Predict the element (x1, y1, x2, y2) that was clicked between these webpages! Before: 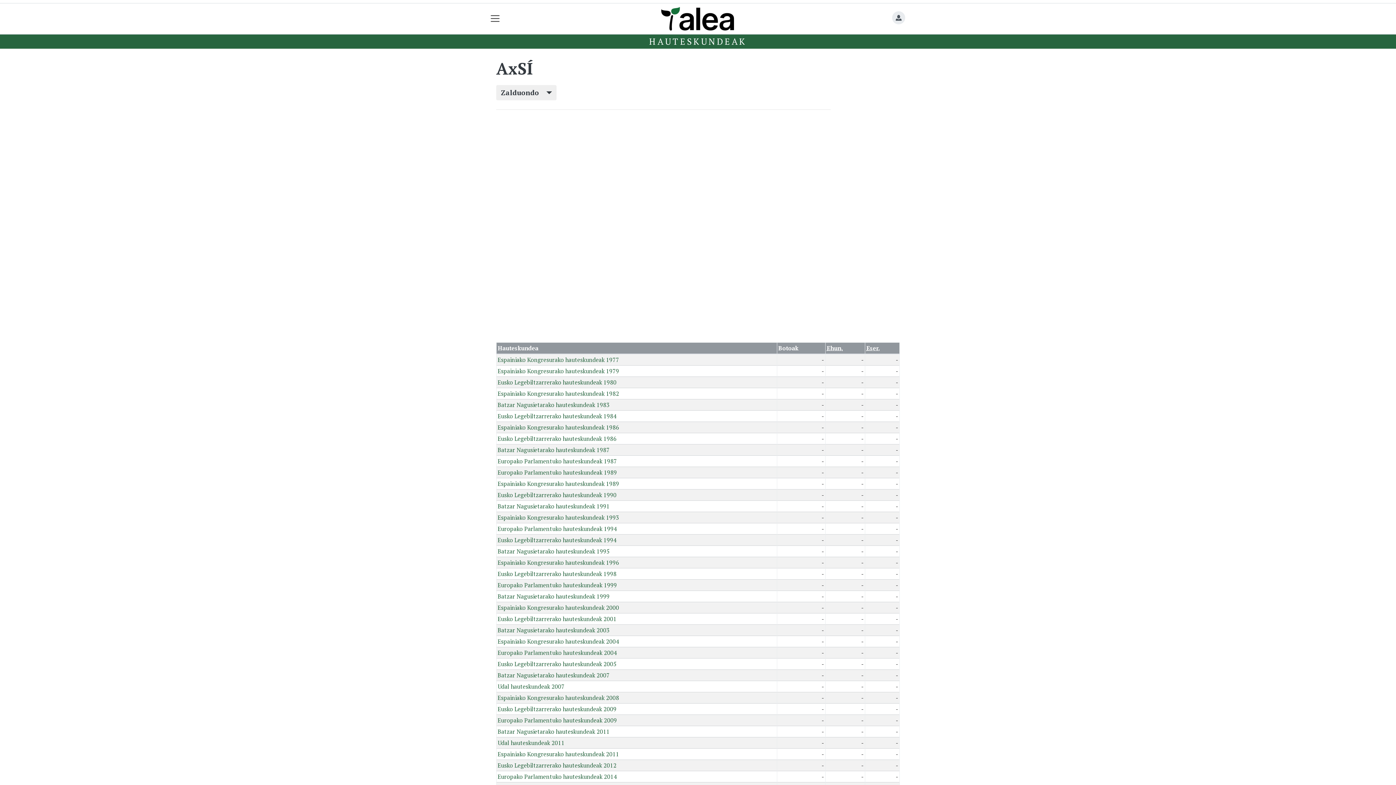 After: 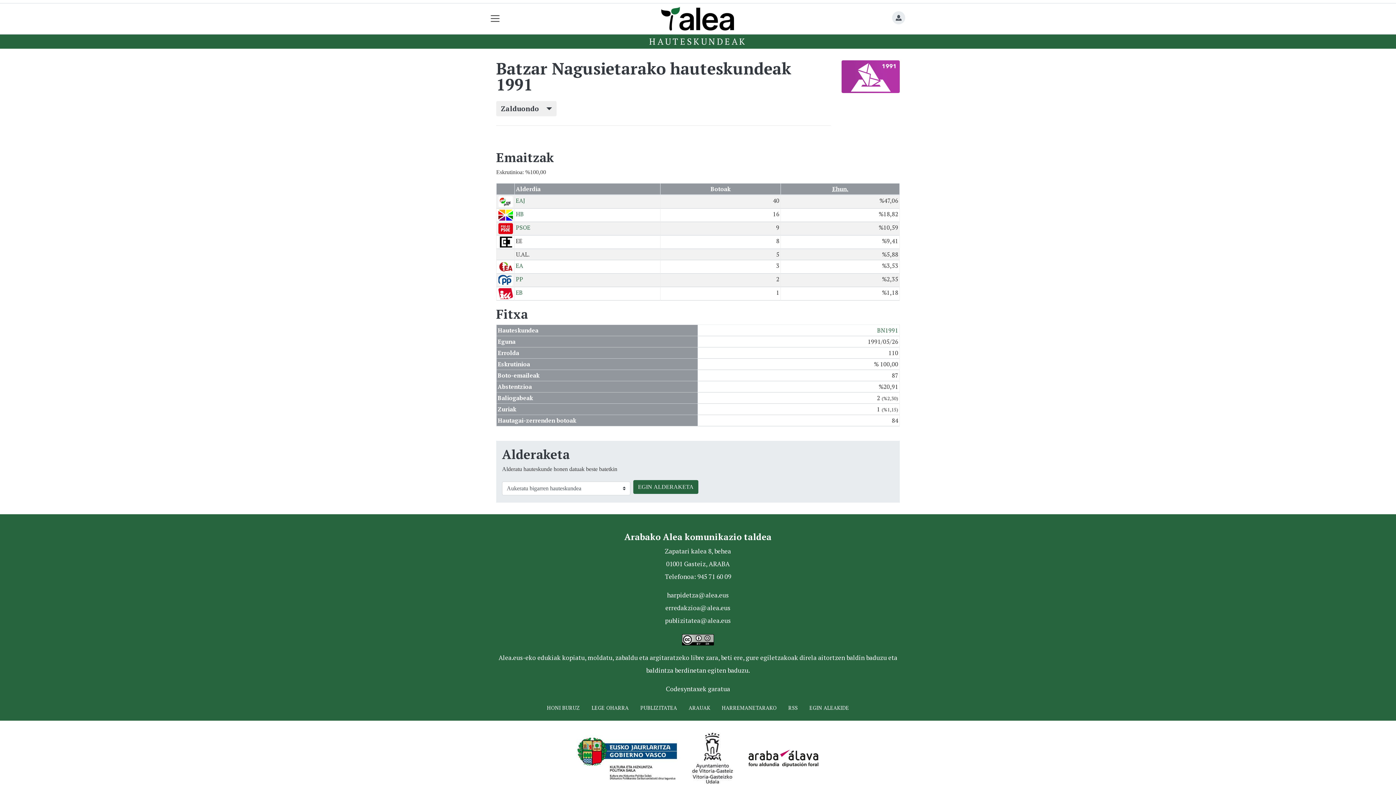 Action: label: Batzar Nagusietarako hauteskundeak 1991 bbox: (497, 502, 609, 510)